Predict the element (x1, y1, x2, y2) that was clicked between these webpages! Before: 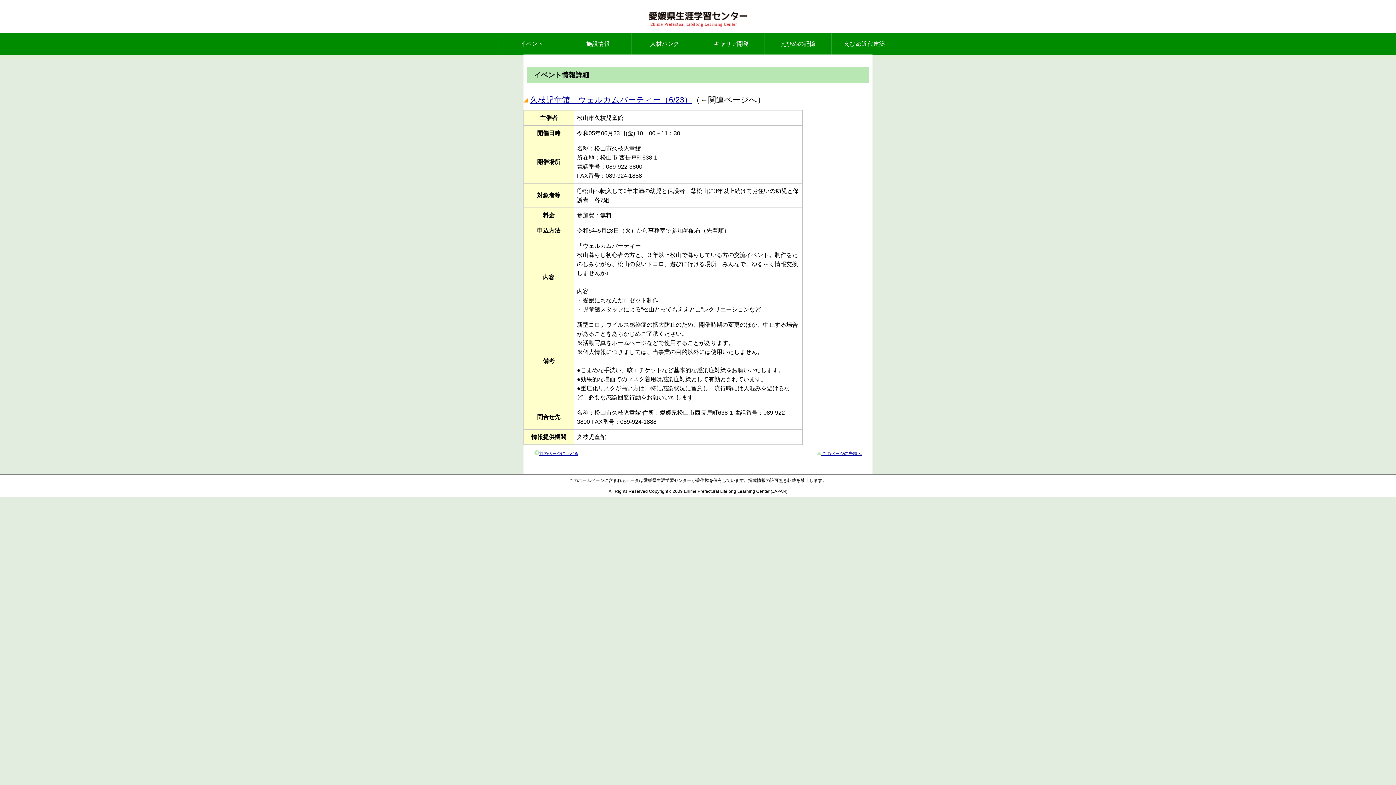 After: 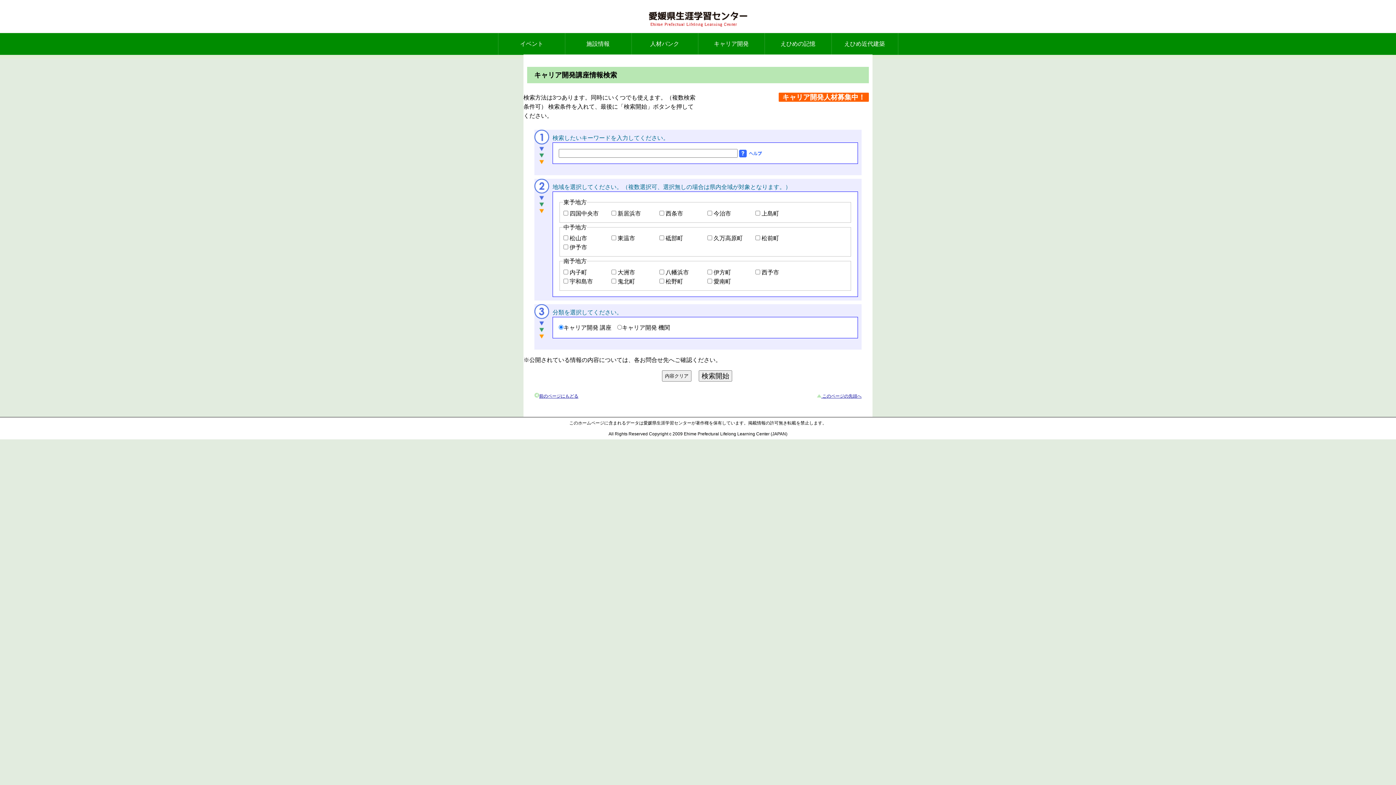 Action: label: キャリア開発 bbox: (698, 33, 765, 54)